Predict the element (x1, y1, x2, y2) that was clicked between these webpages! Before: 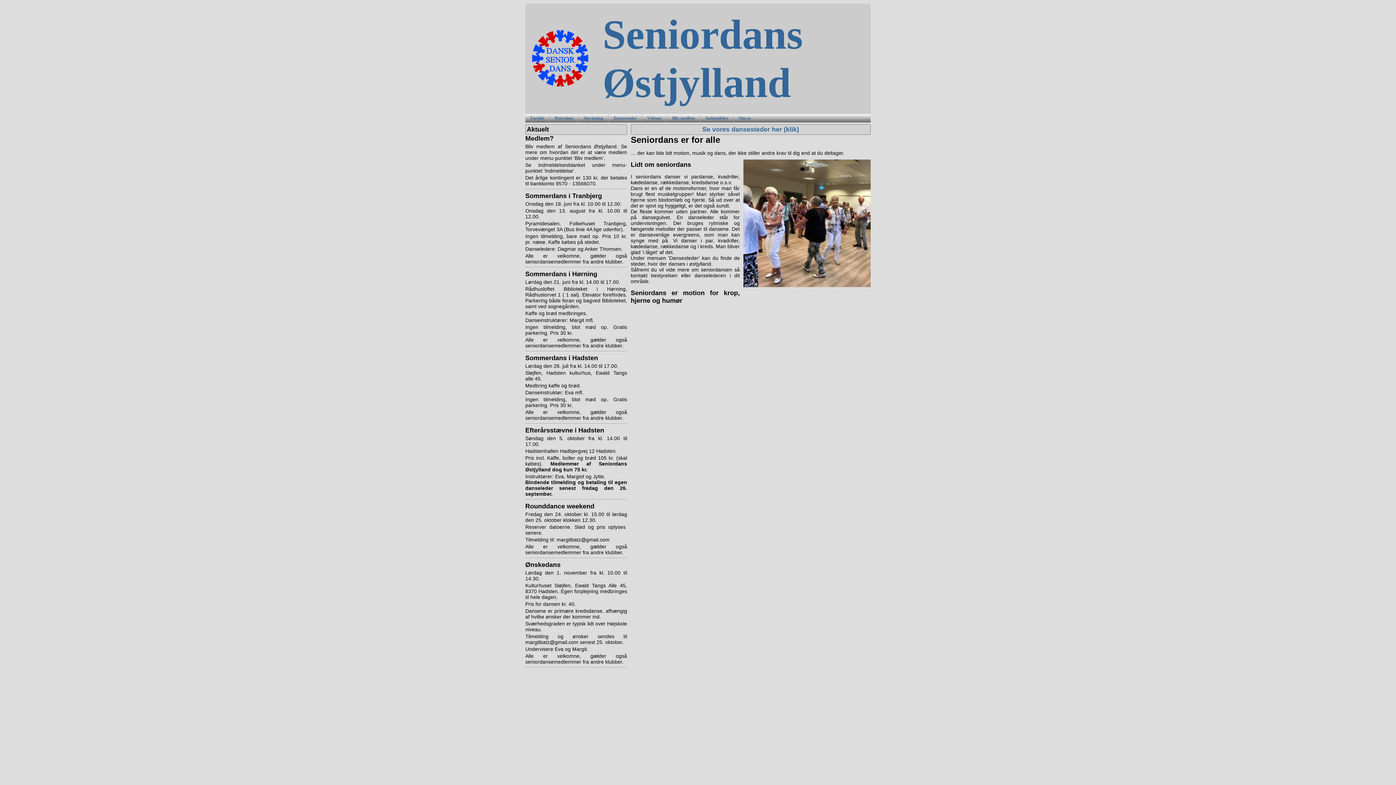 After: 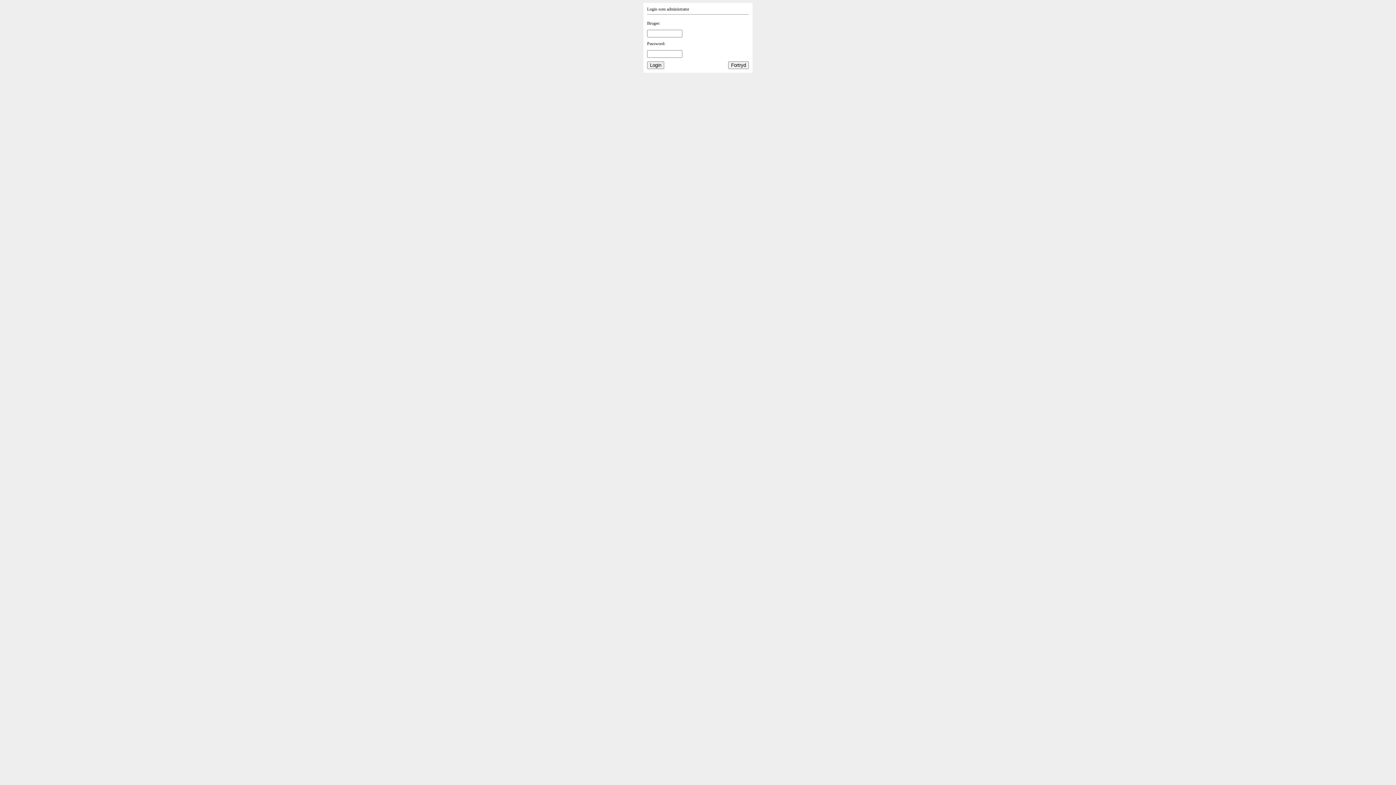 Action: bbox: (856, 56, 863, 61)